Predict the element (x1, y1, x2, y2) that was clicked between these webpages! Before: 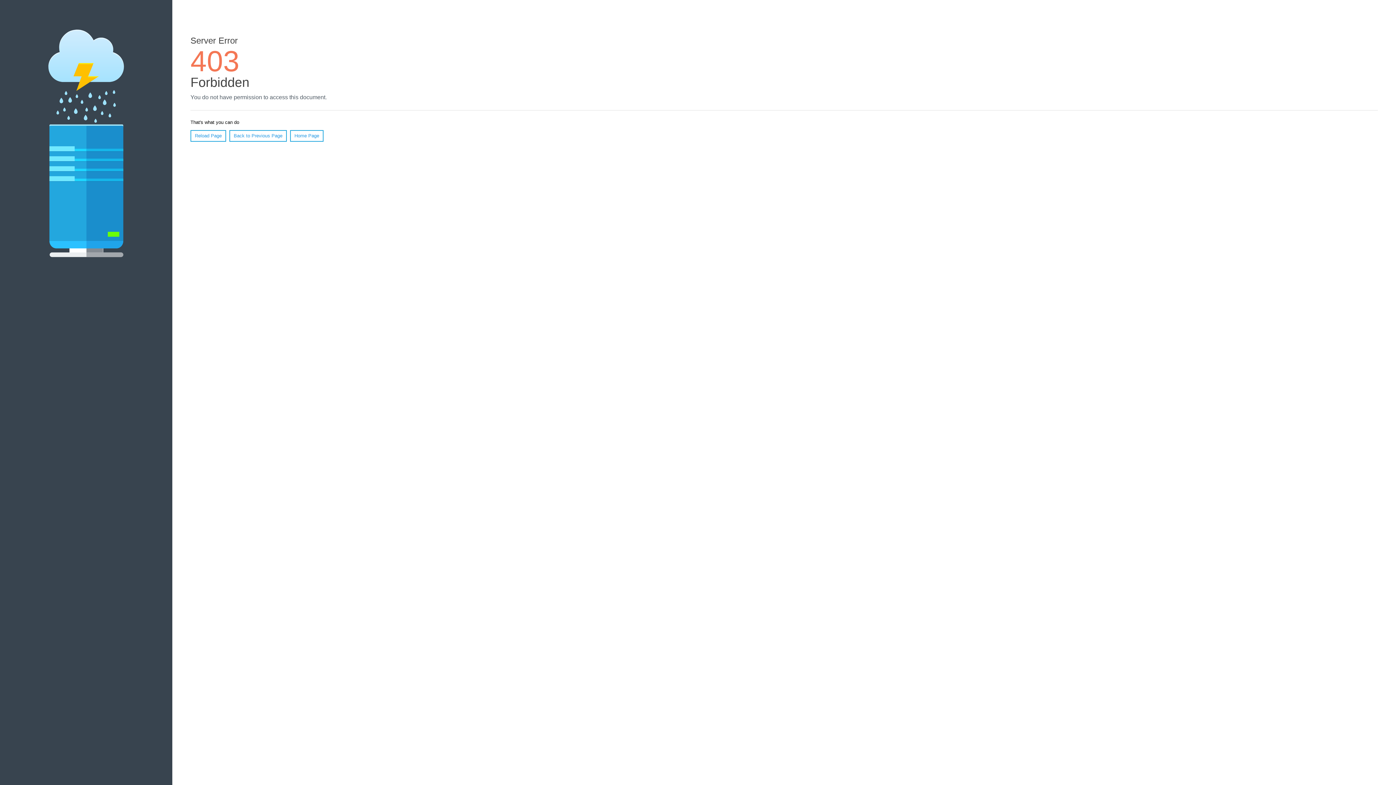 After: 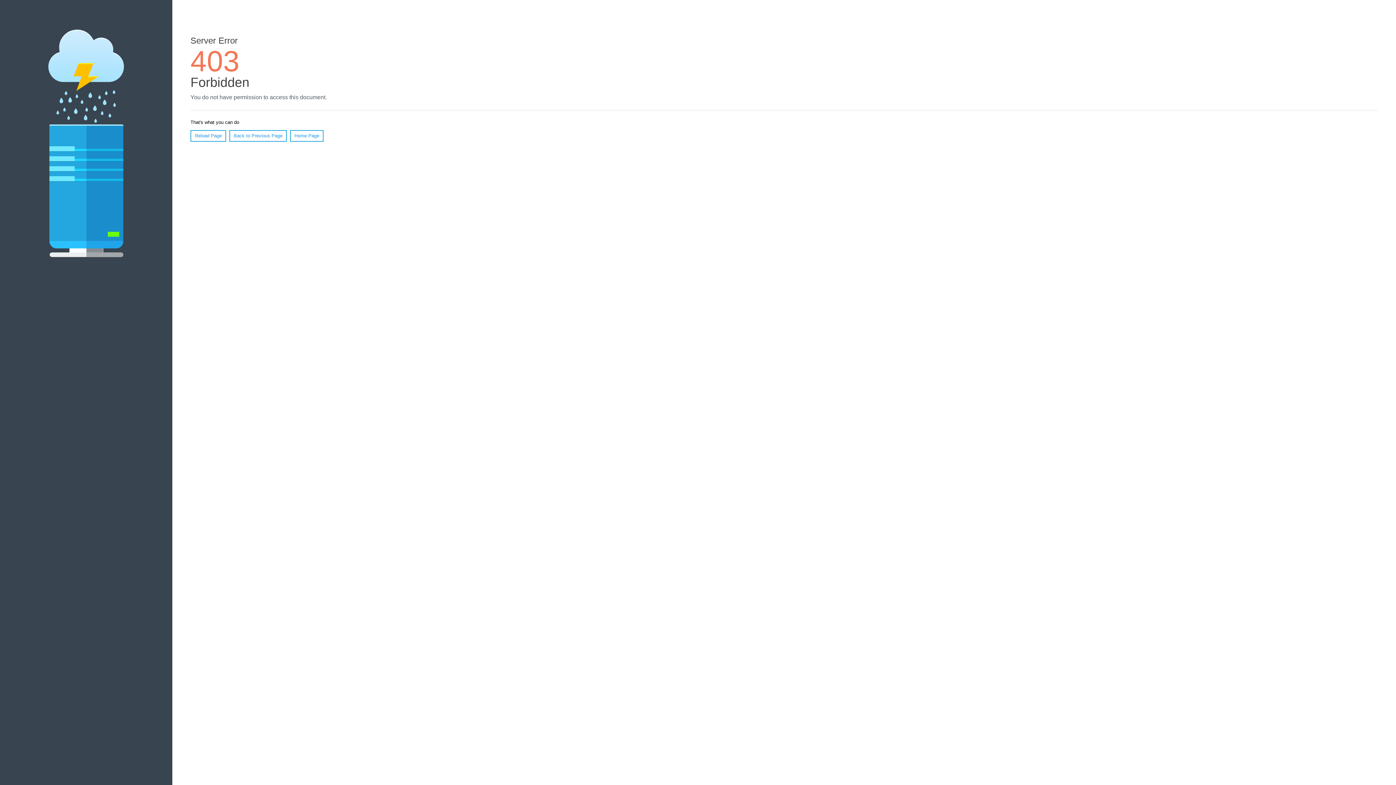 Action: bbox: (290, 130, 323, 141) label: Home Page